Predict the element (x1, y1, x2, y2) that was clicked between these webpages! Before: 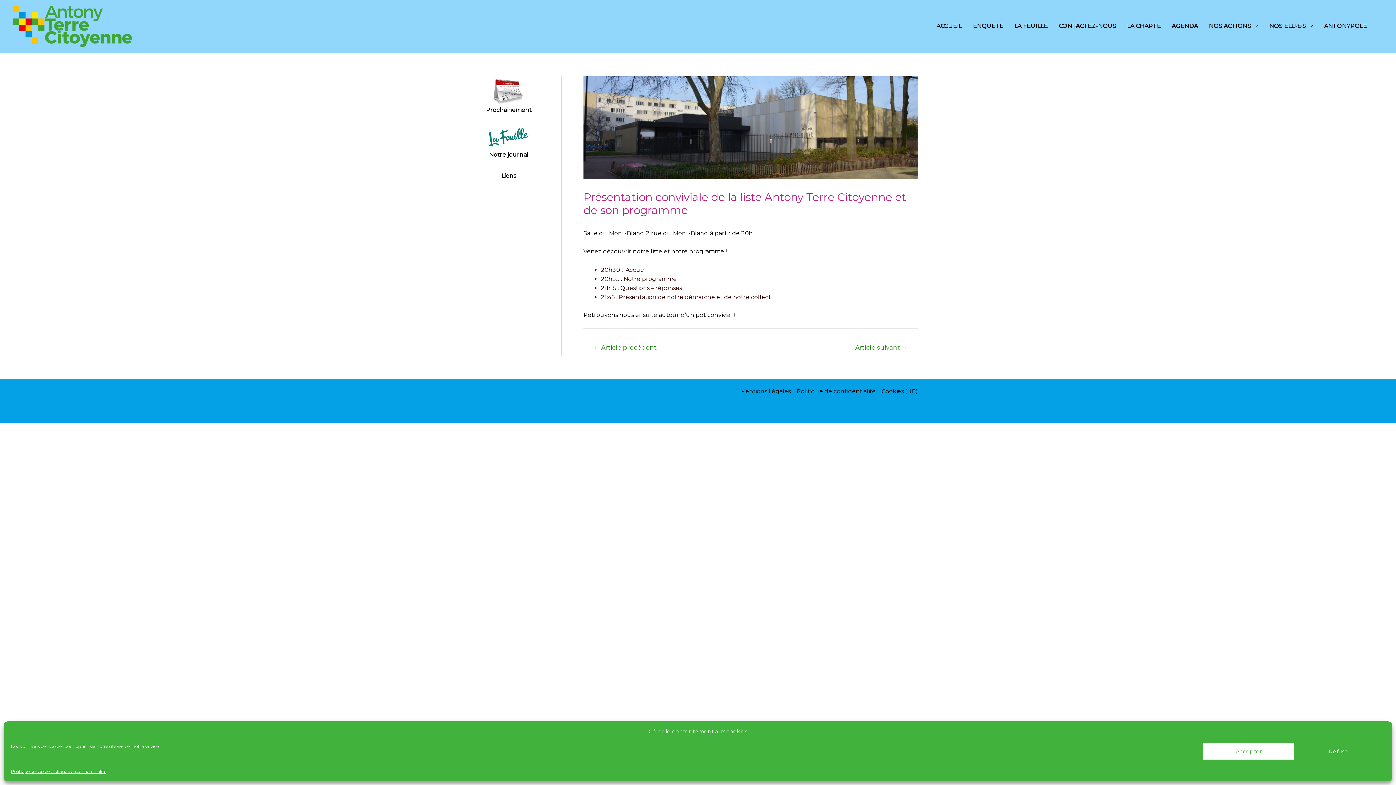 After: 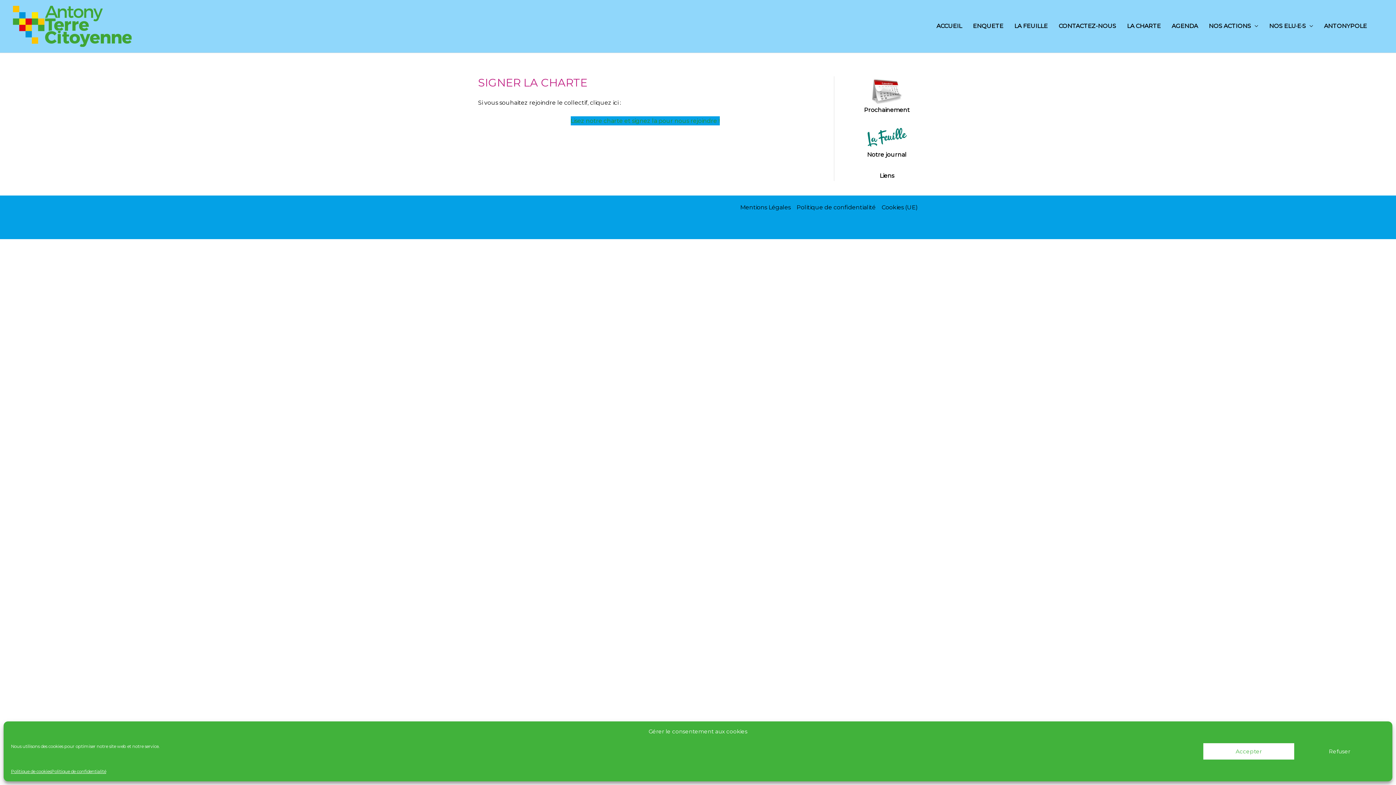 Action: label: LA CHARTE bbox: (1121, 8, 1166, 44)